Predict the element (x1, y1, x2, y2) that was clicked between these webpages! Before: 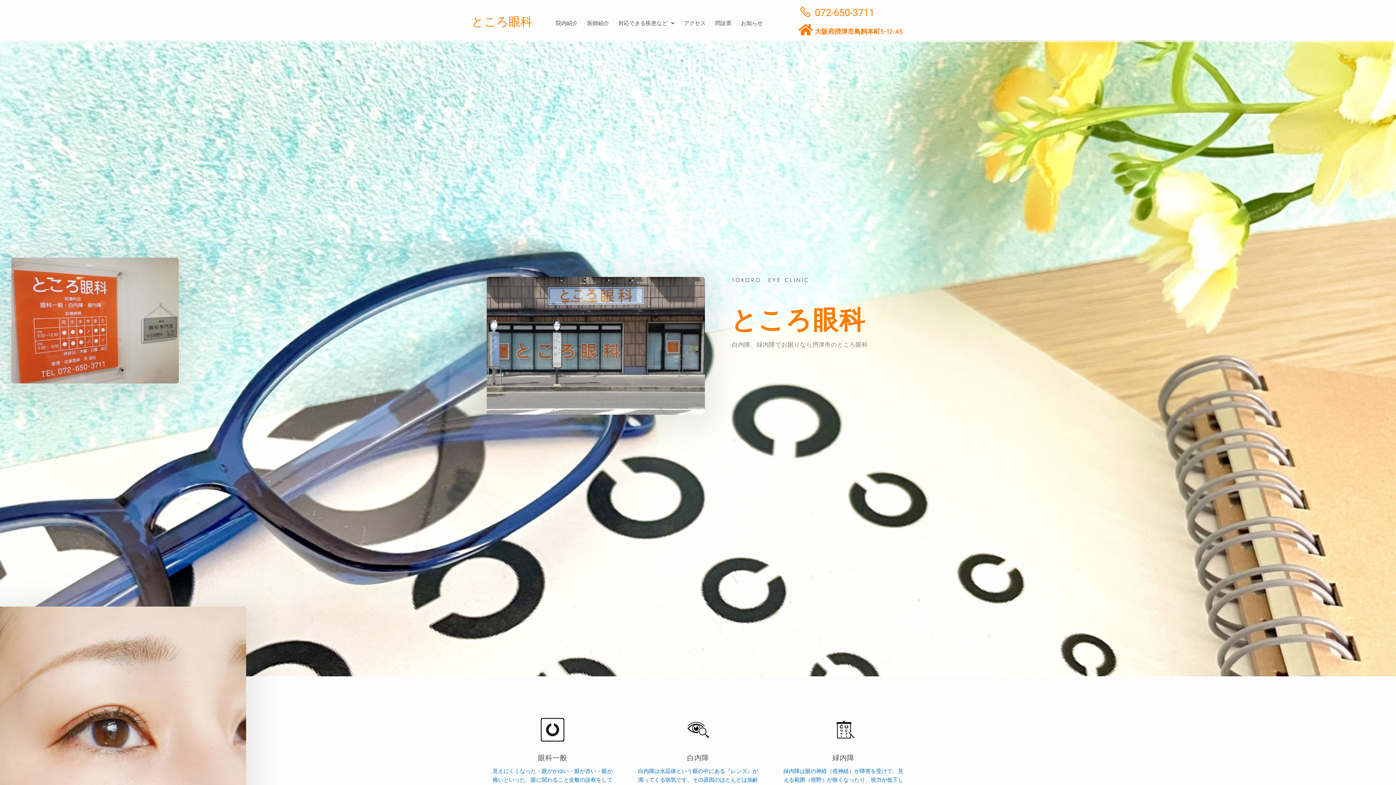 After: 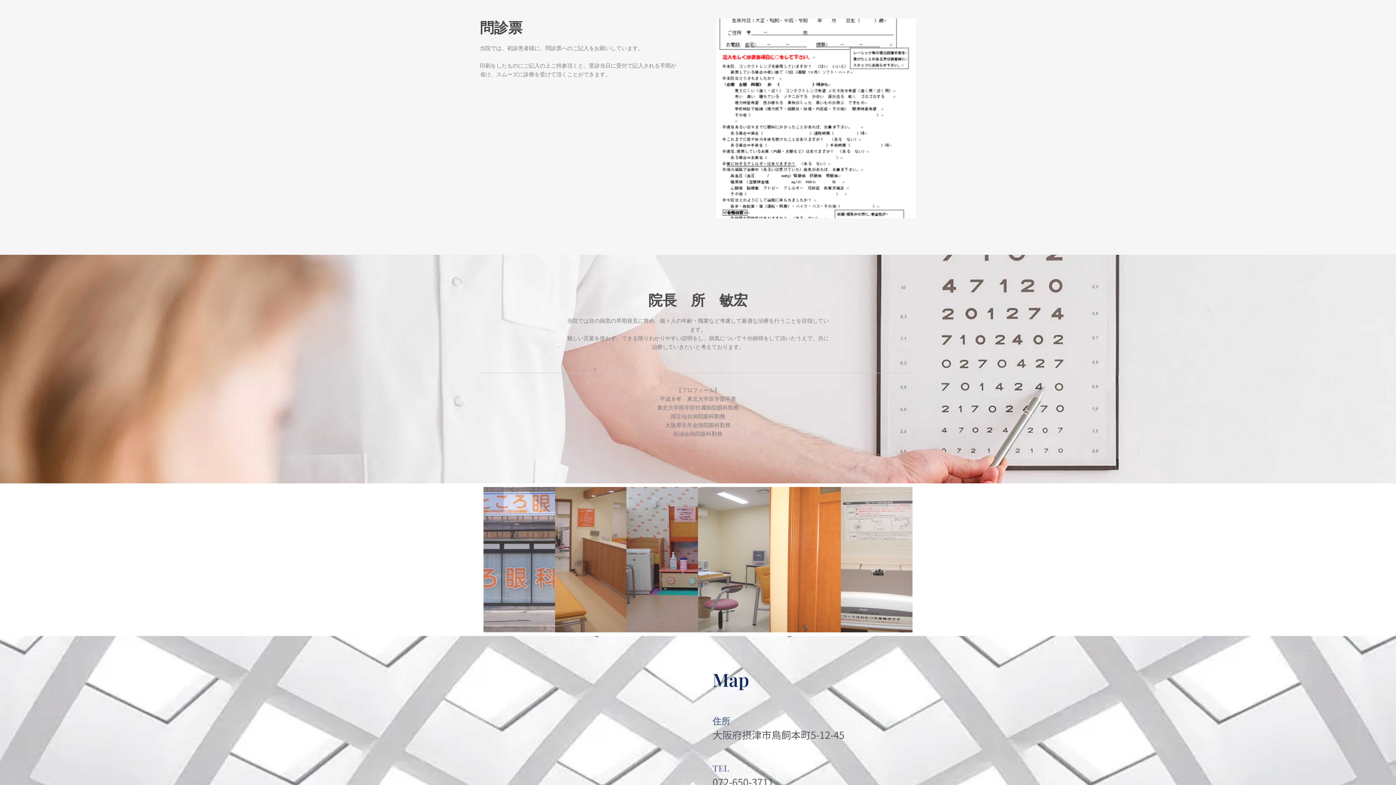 Action: label: 問診票 bbox: (710, 13, 736, 33)